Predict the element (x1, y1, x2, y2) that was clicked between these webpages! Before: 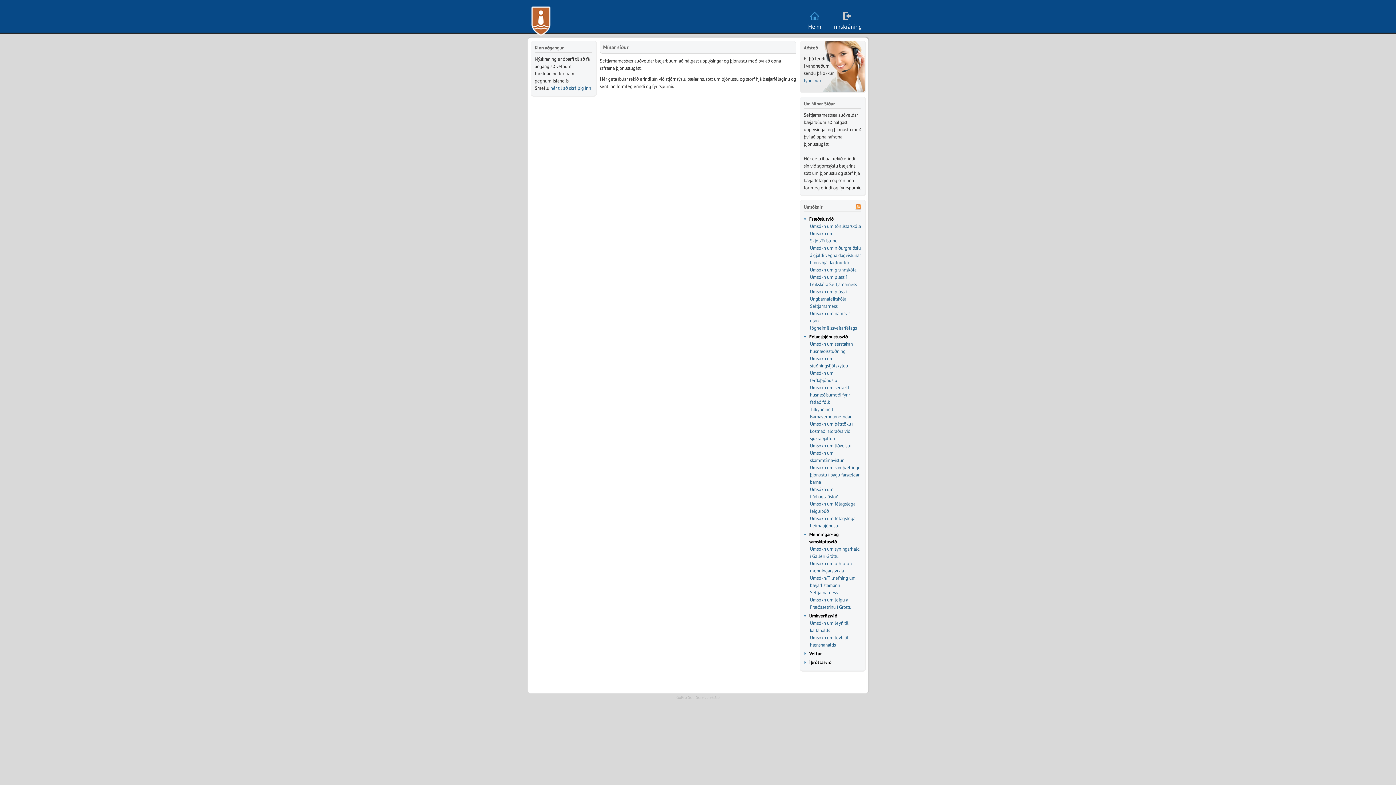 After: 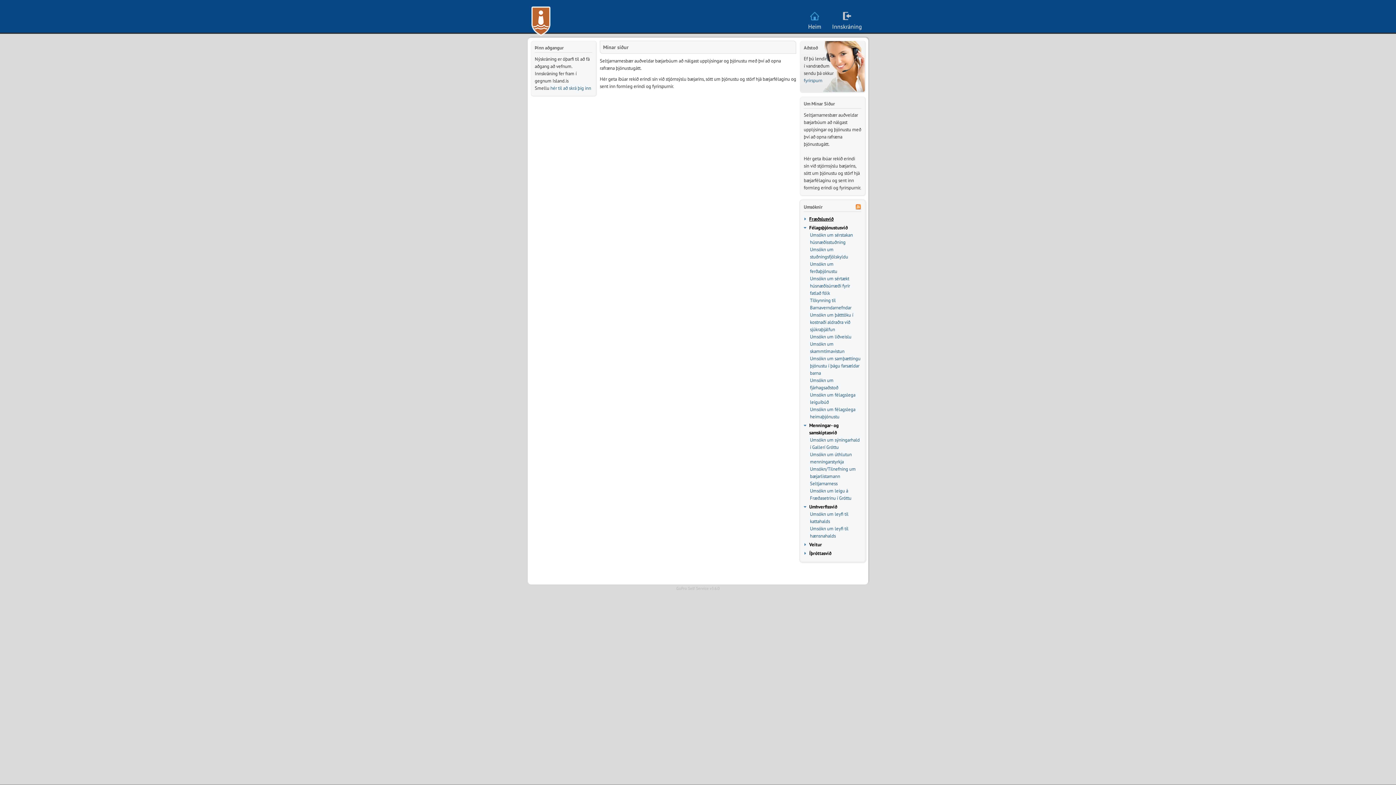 Action: bbox: (809, 216, 833, 222) label: Fræðslusvið